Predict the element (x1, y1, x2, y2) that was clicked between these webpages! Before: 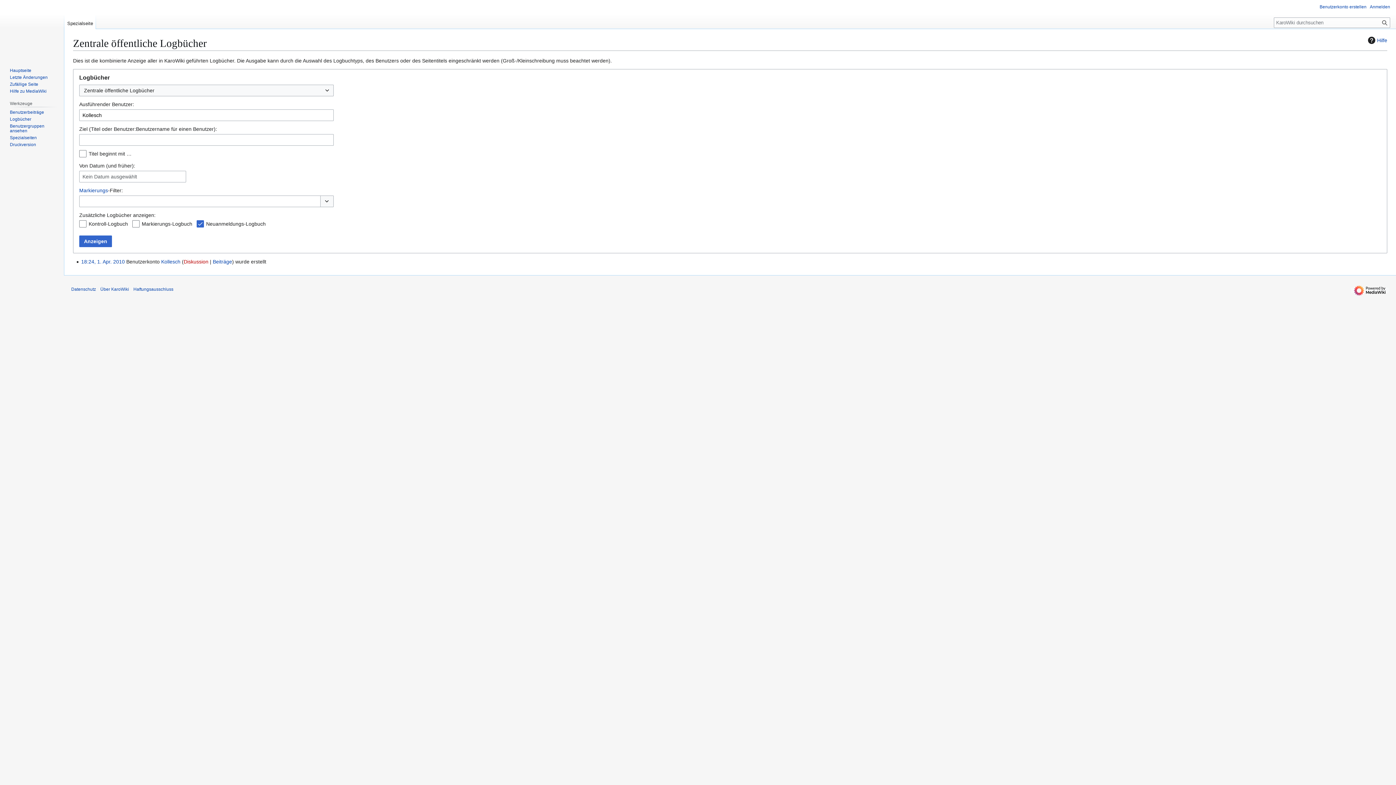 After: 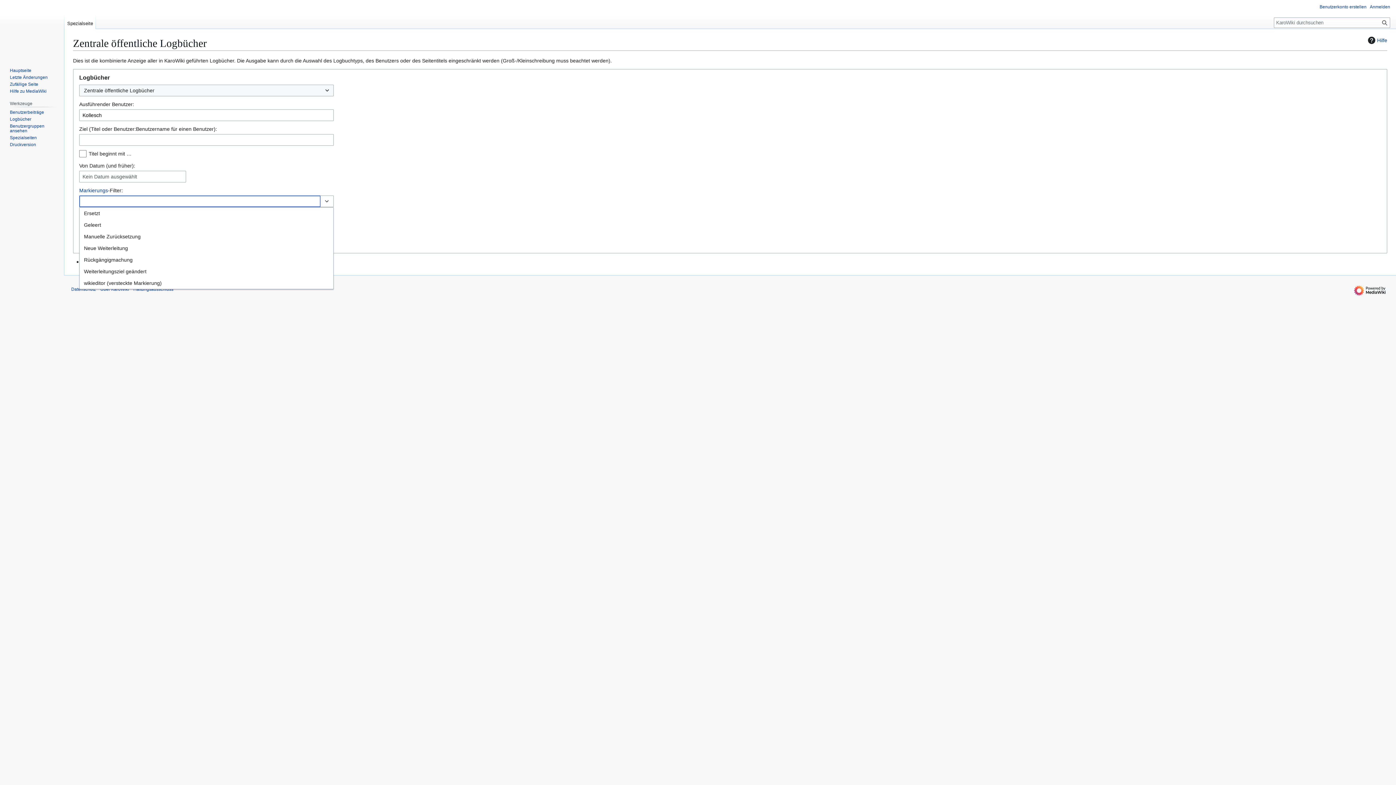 Action: label: Optionen umschalten bbox: (320, 195, 333, 207)